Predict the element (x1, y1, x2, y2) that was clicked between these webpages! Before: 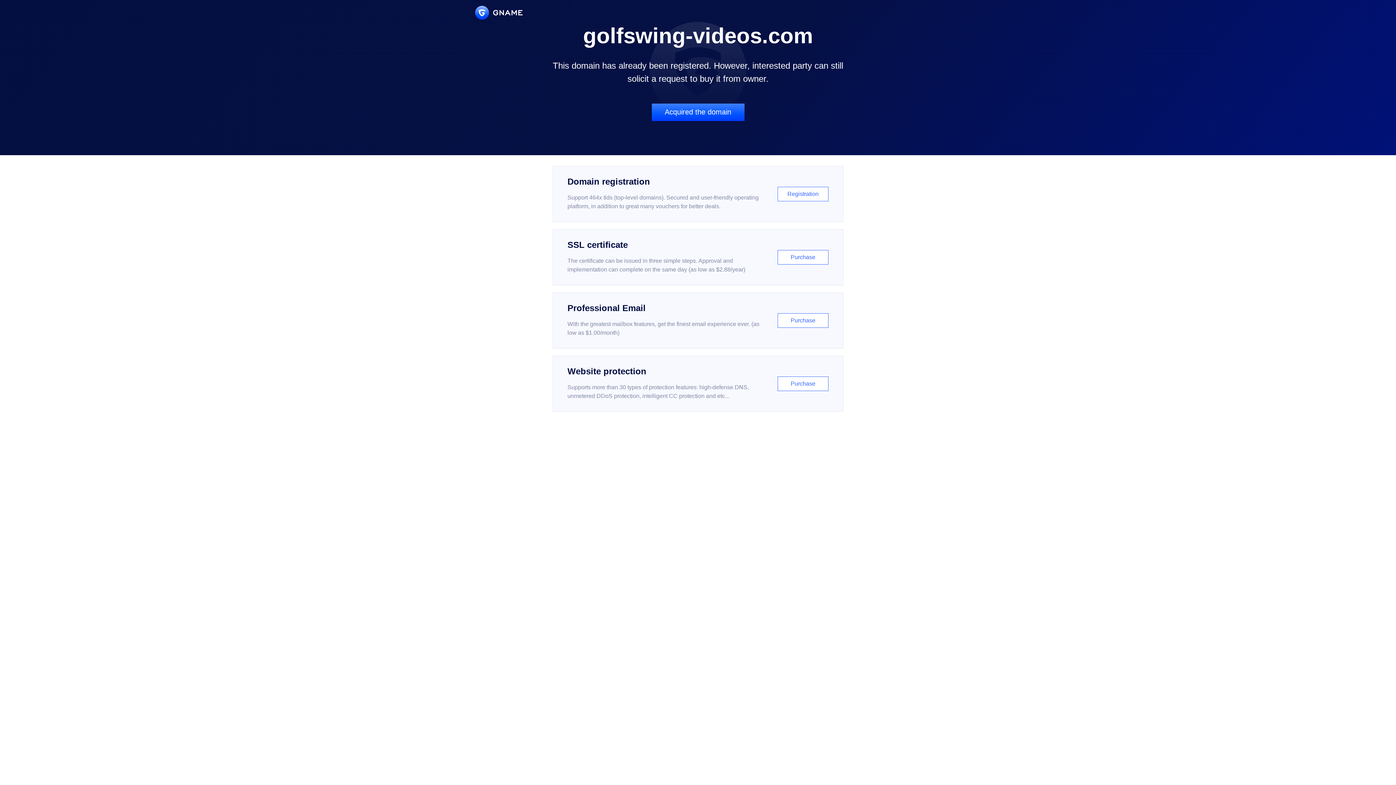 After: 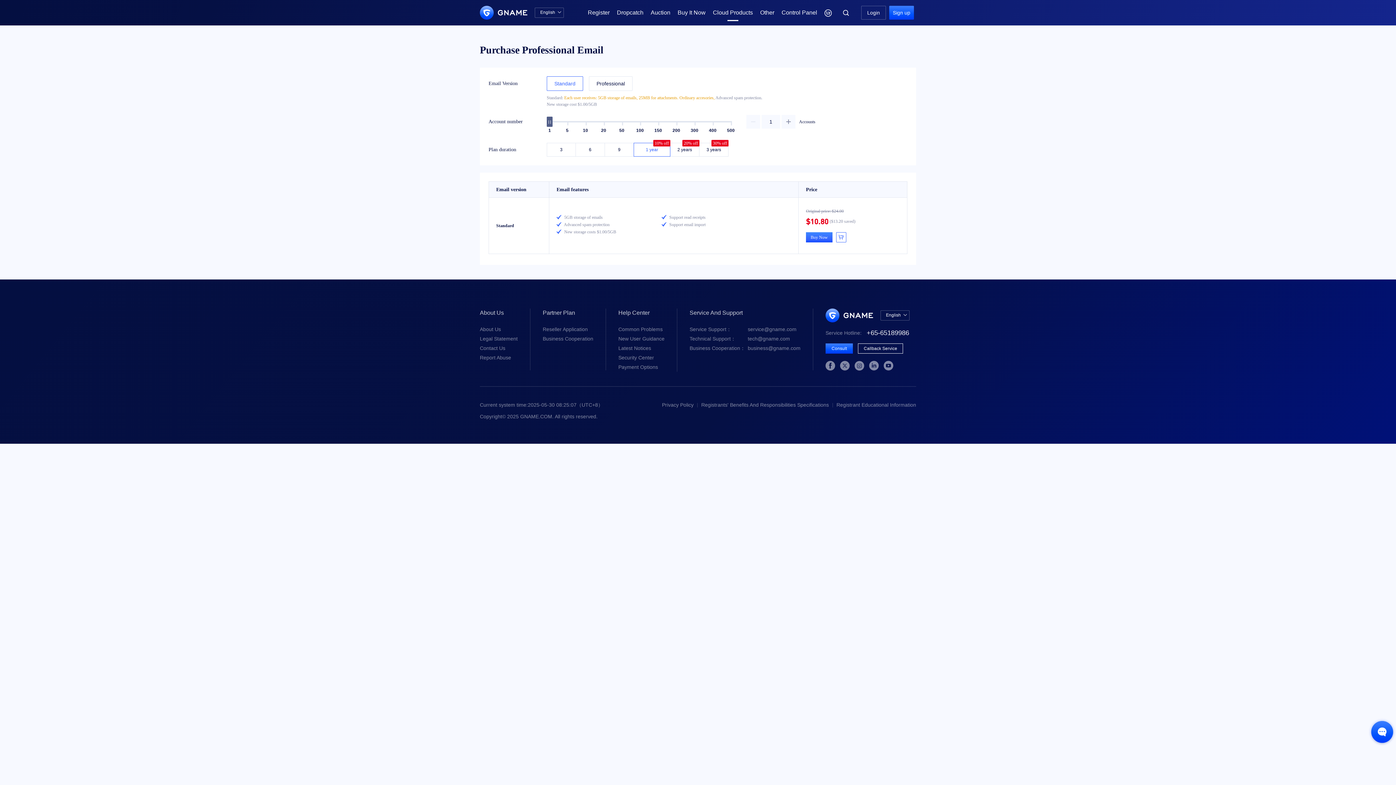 Action: label: Professional Email

With the greatest mailbox features, get the finest email experience ever. (as low as $1.00/month)

Purchase bbox: (552, 292, 843, 348)